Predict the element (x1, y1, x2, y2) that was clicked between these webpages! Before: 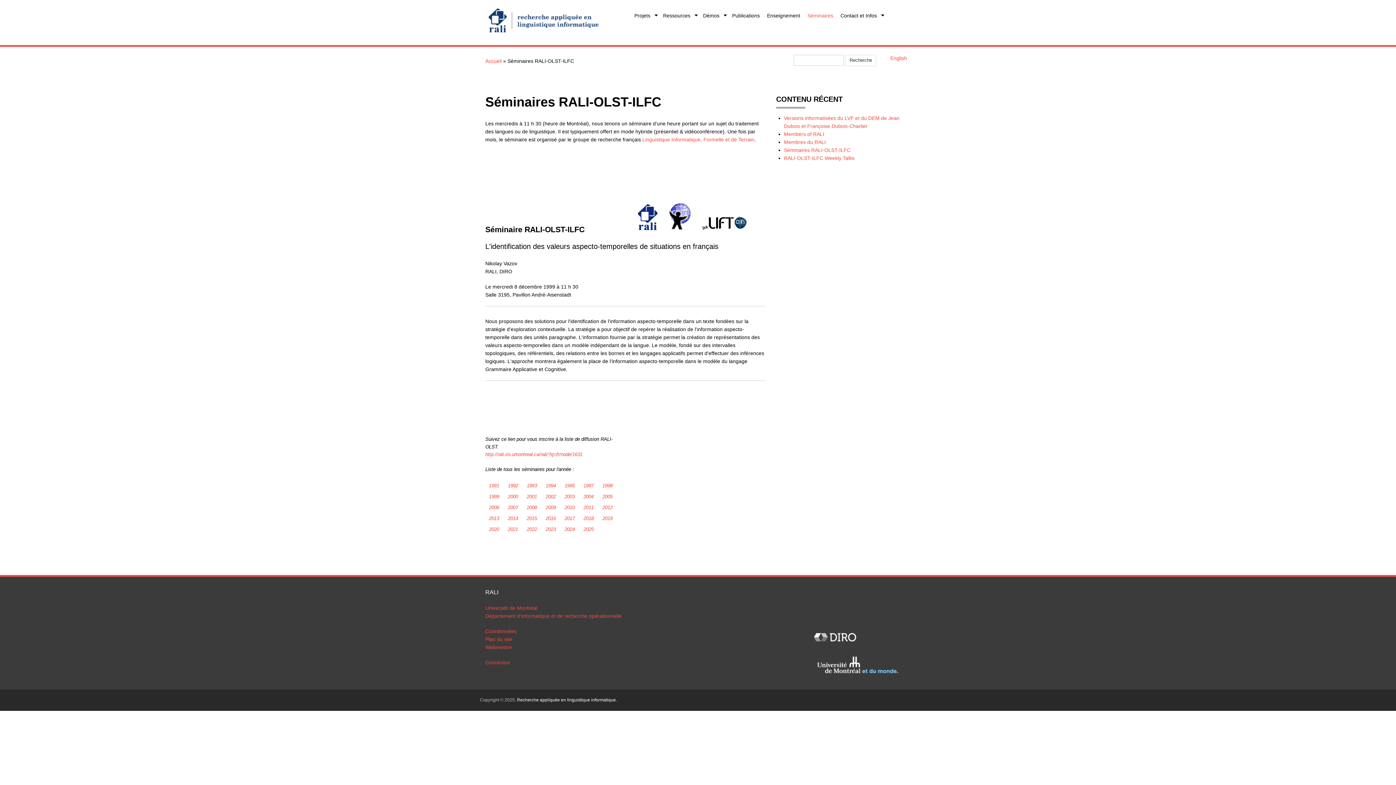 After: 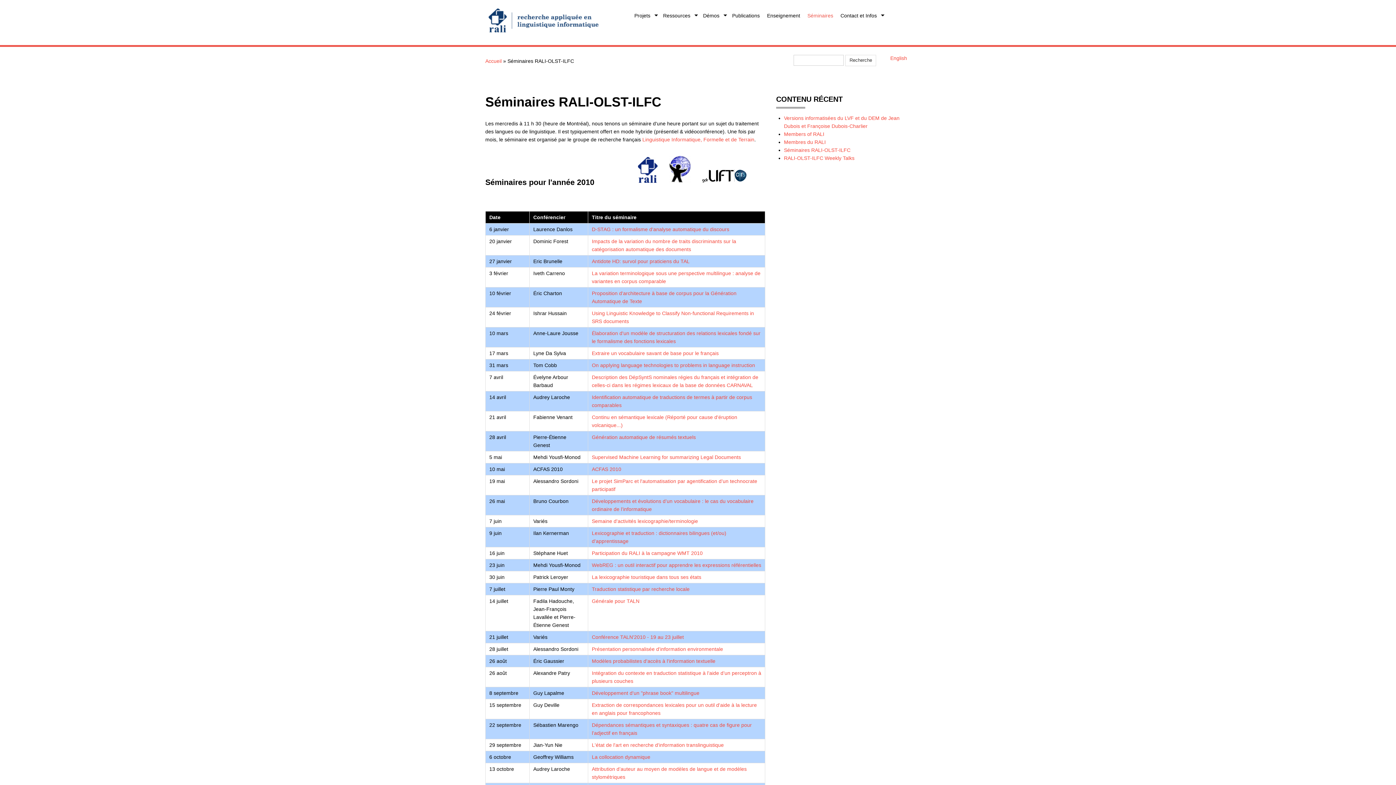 Action: label: 2010 bbox: (564, 505, 574, 510)